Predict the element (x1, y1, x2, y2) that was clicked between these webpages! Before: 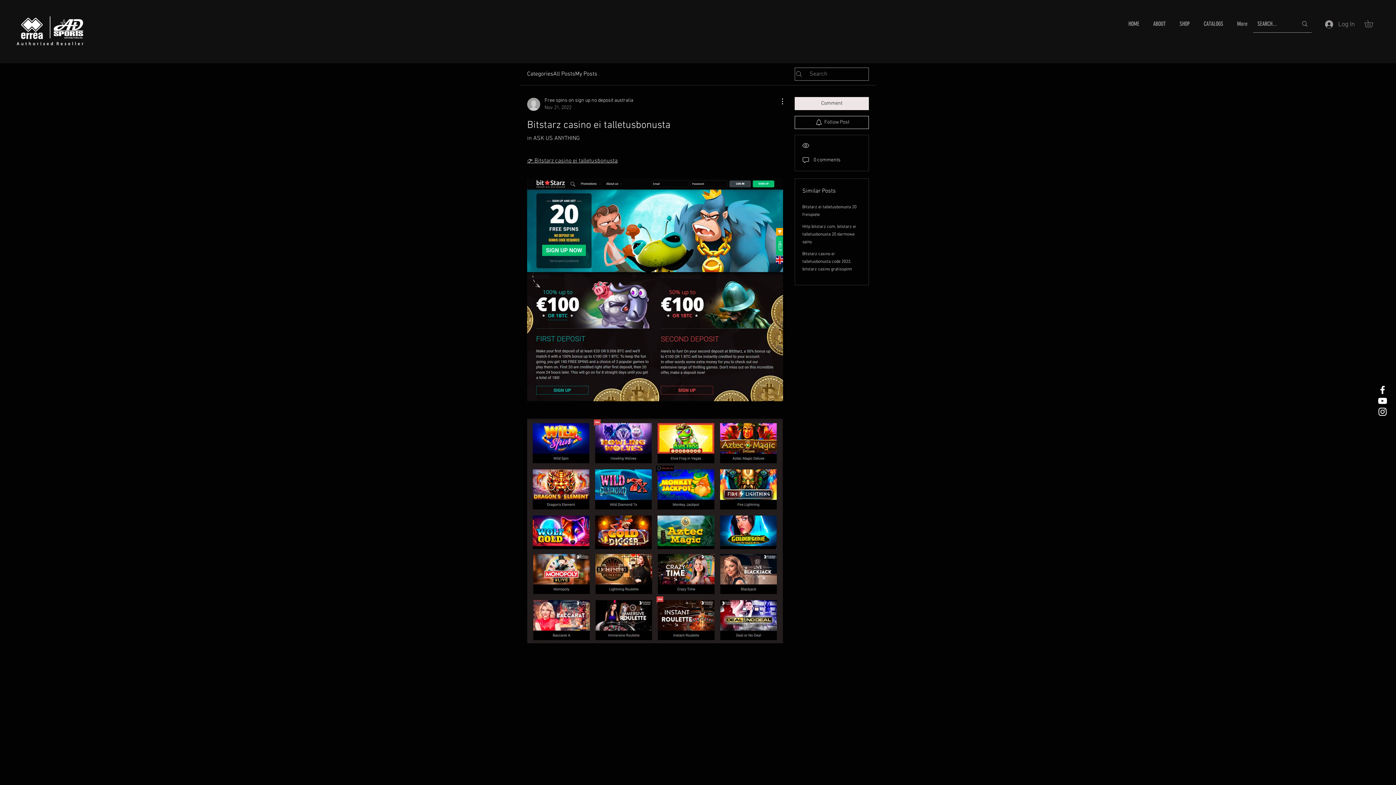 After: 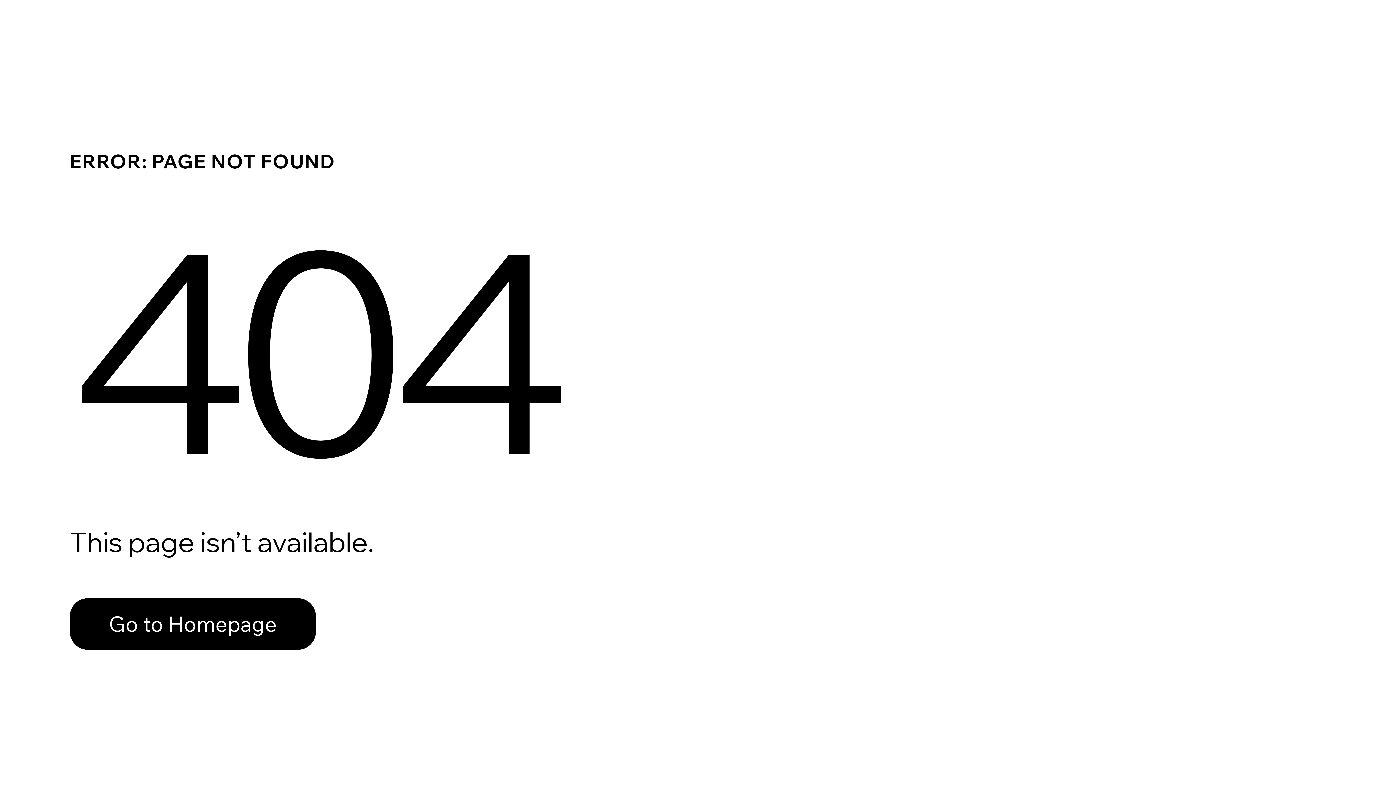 Action: label: Free spins on sign up no deposit australia
Nov 21, 2022 bbox: (527, 97, 633, 111)